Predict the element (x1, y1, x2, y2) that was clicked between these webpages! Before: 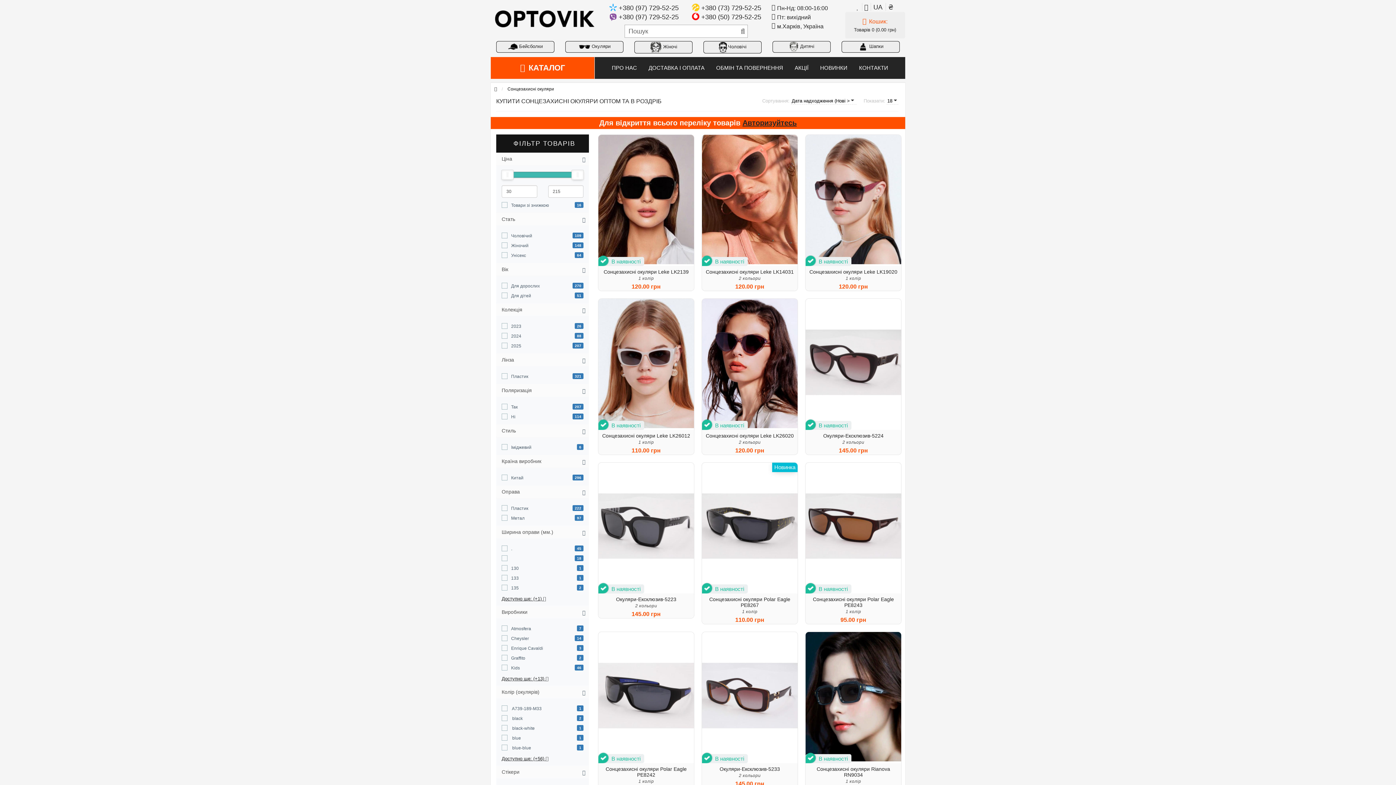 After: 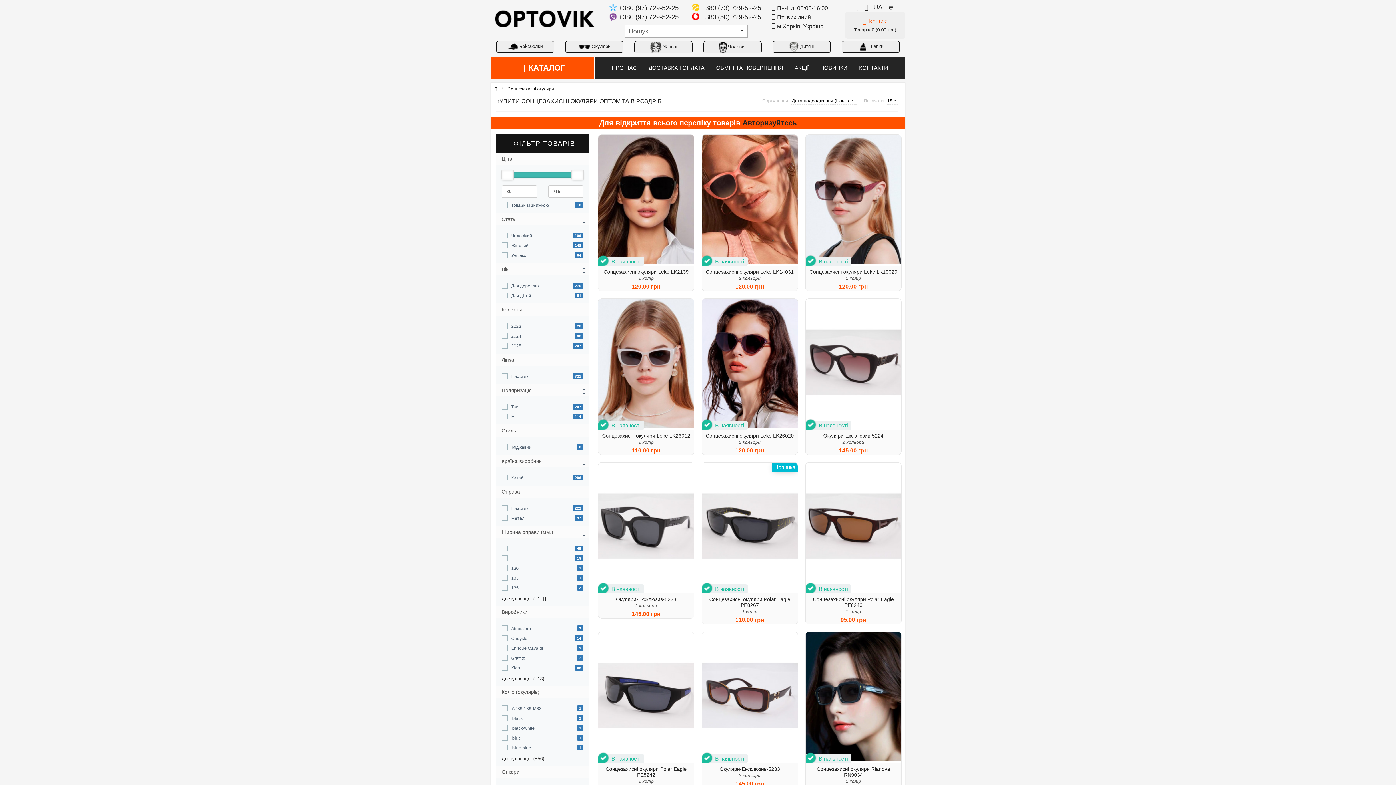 Action: label: +380 (97) 729-52-25 bbox: (618, 4, 678, 11)